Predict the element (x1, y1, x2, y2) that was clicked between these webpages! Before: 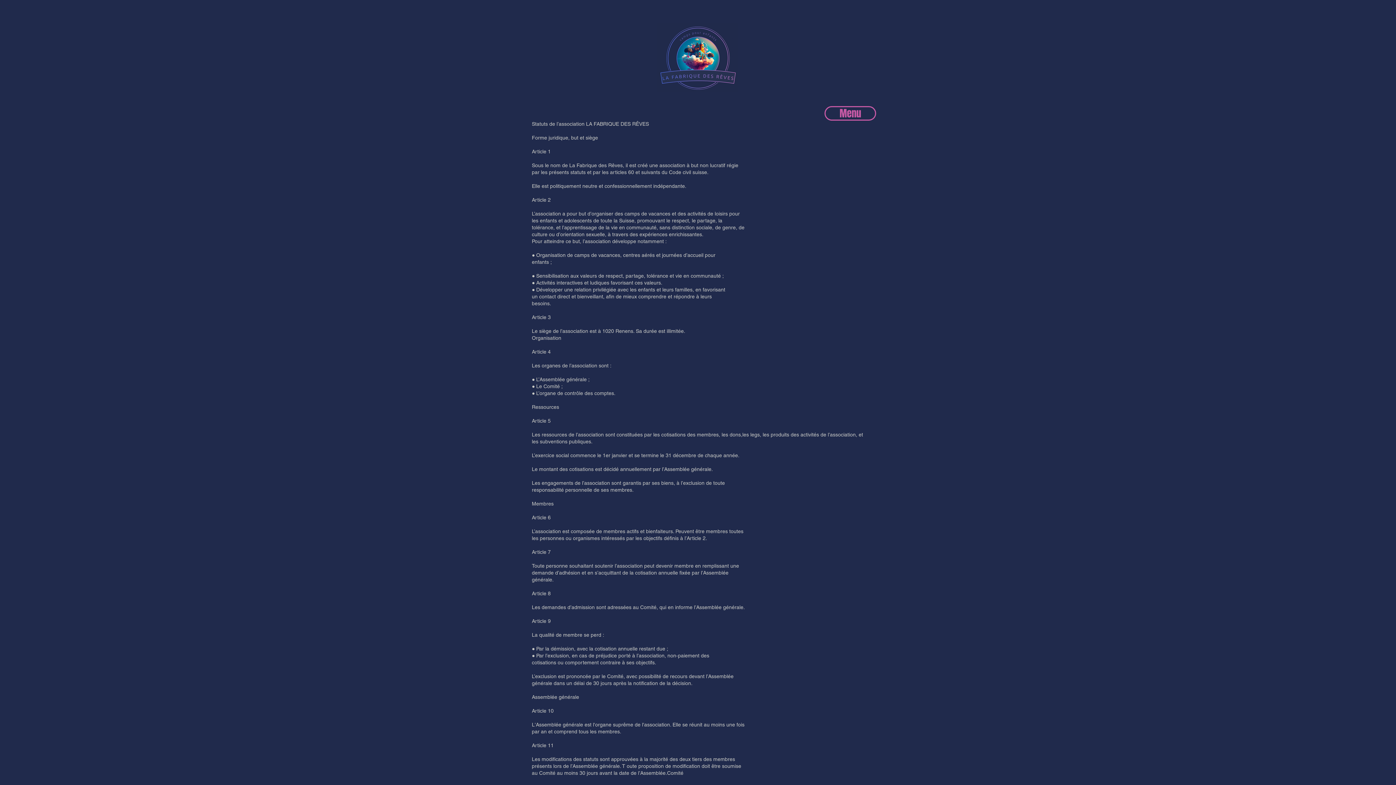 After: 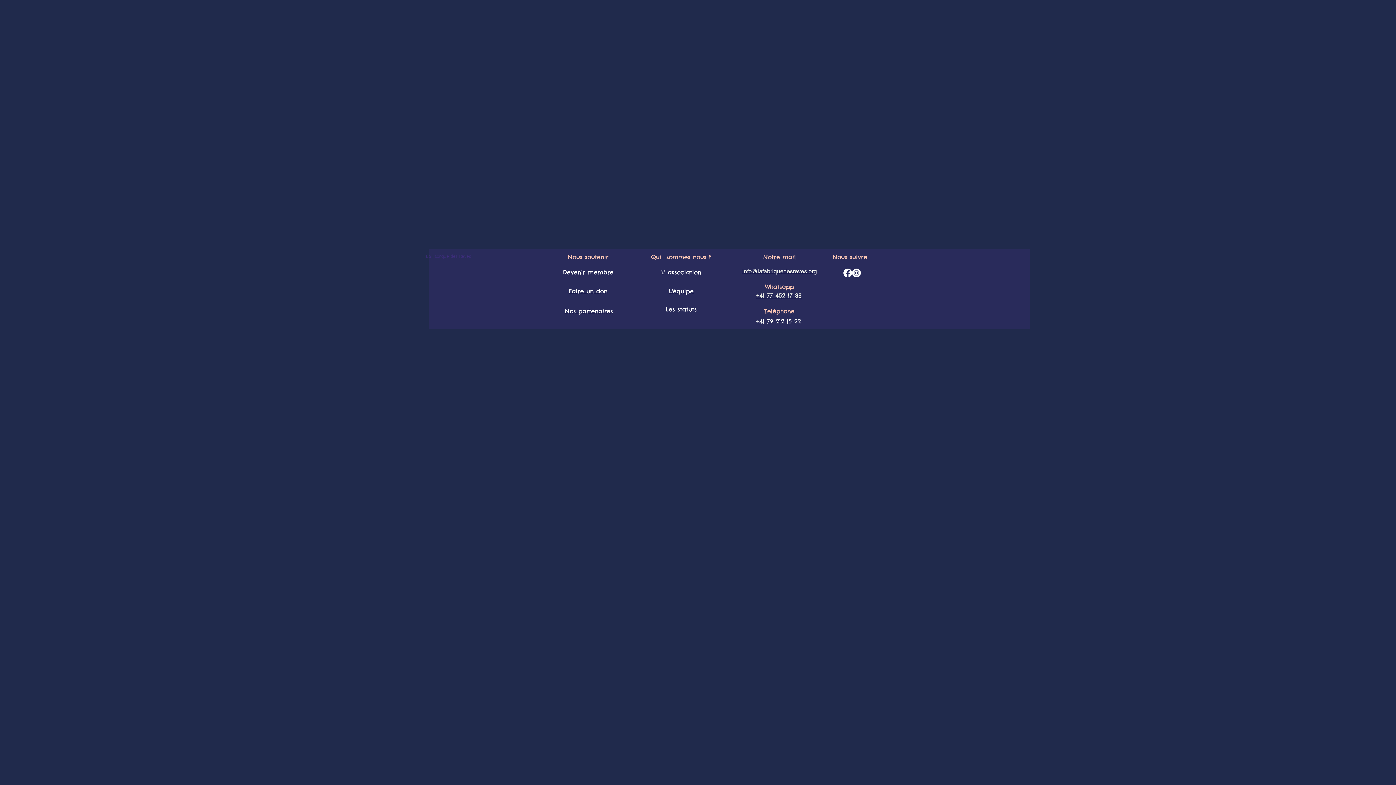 Action: bbox: (824, 106, 876, 120) label: Menu